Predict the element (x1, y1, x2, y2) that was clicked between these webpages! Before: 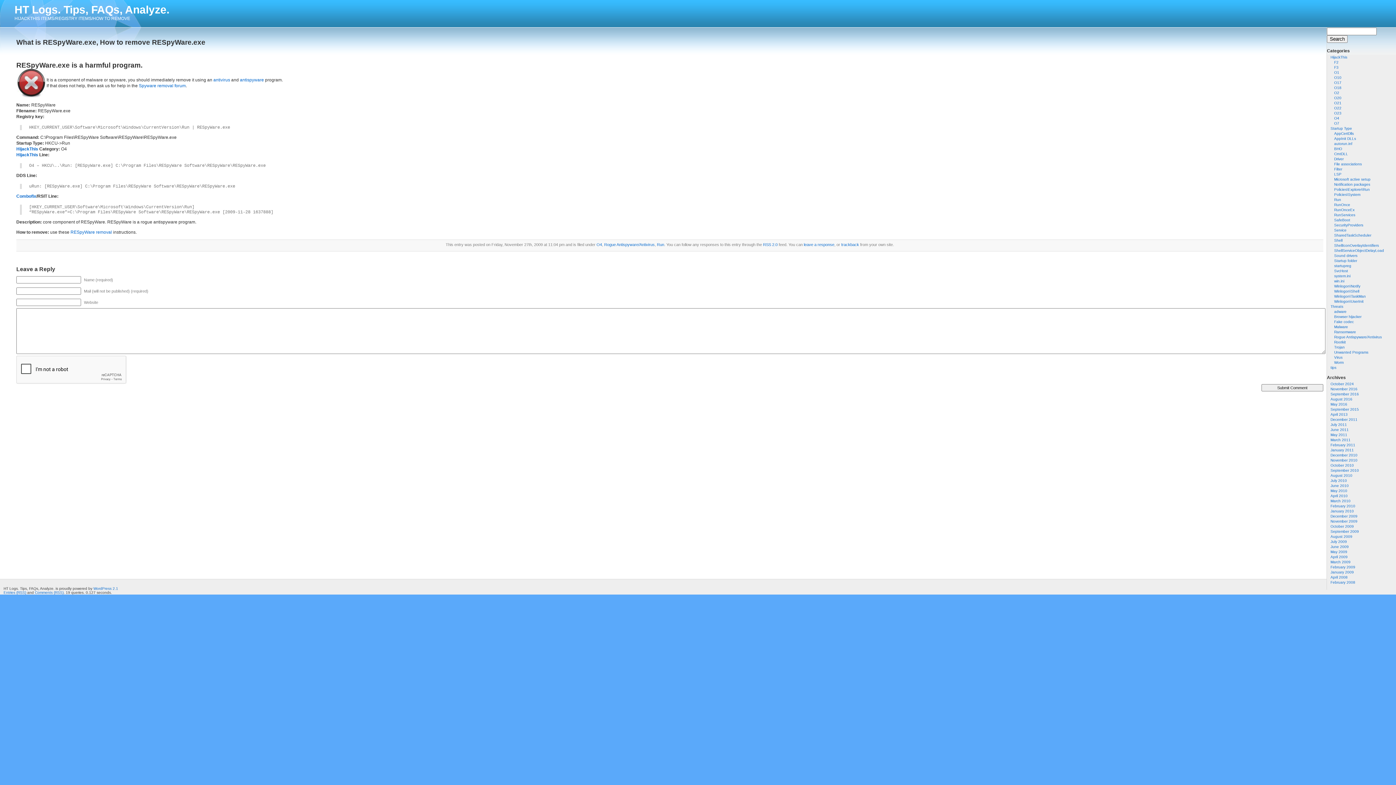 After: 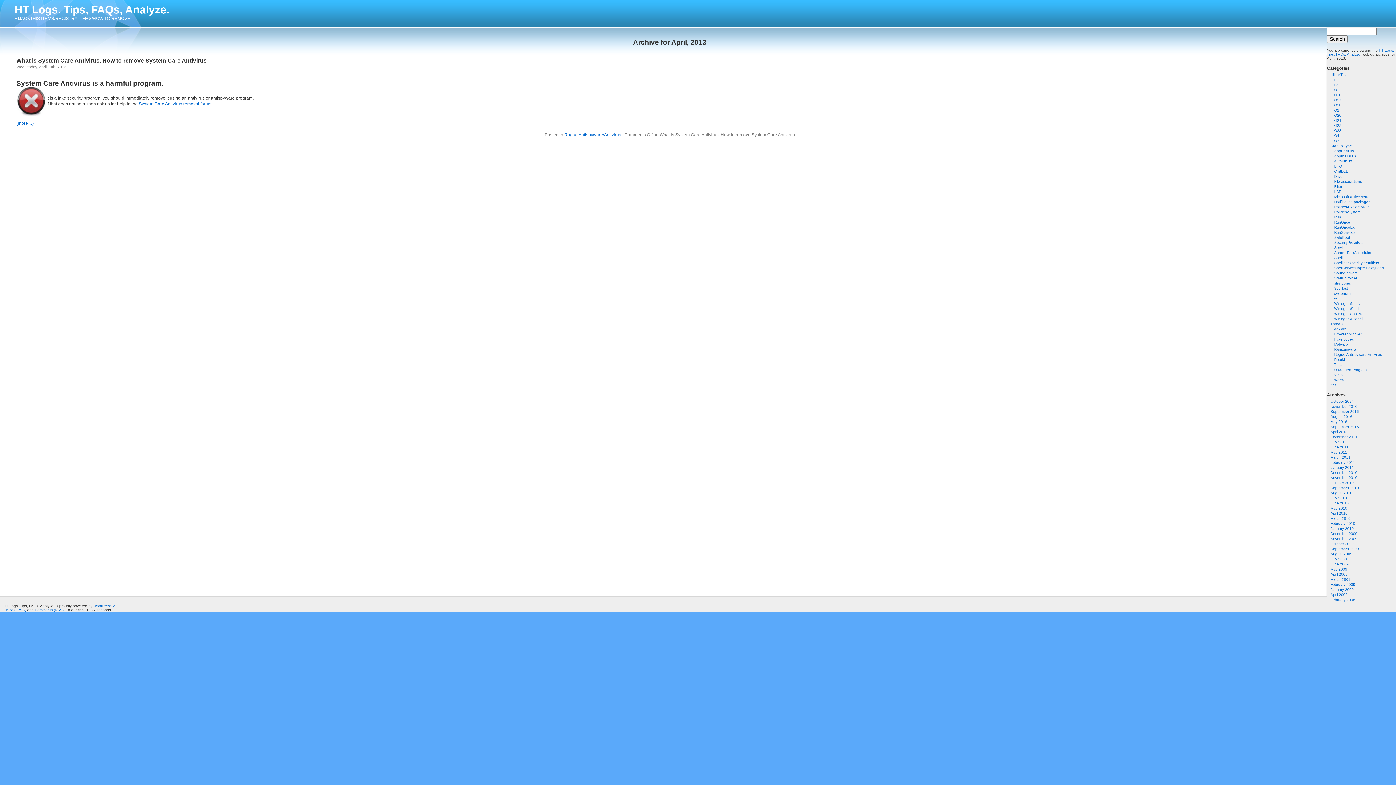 Action: bbox: (1330, 412, 1348, 416) label: April 2013